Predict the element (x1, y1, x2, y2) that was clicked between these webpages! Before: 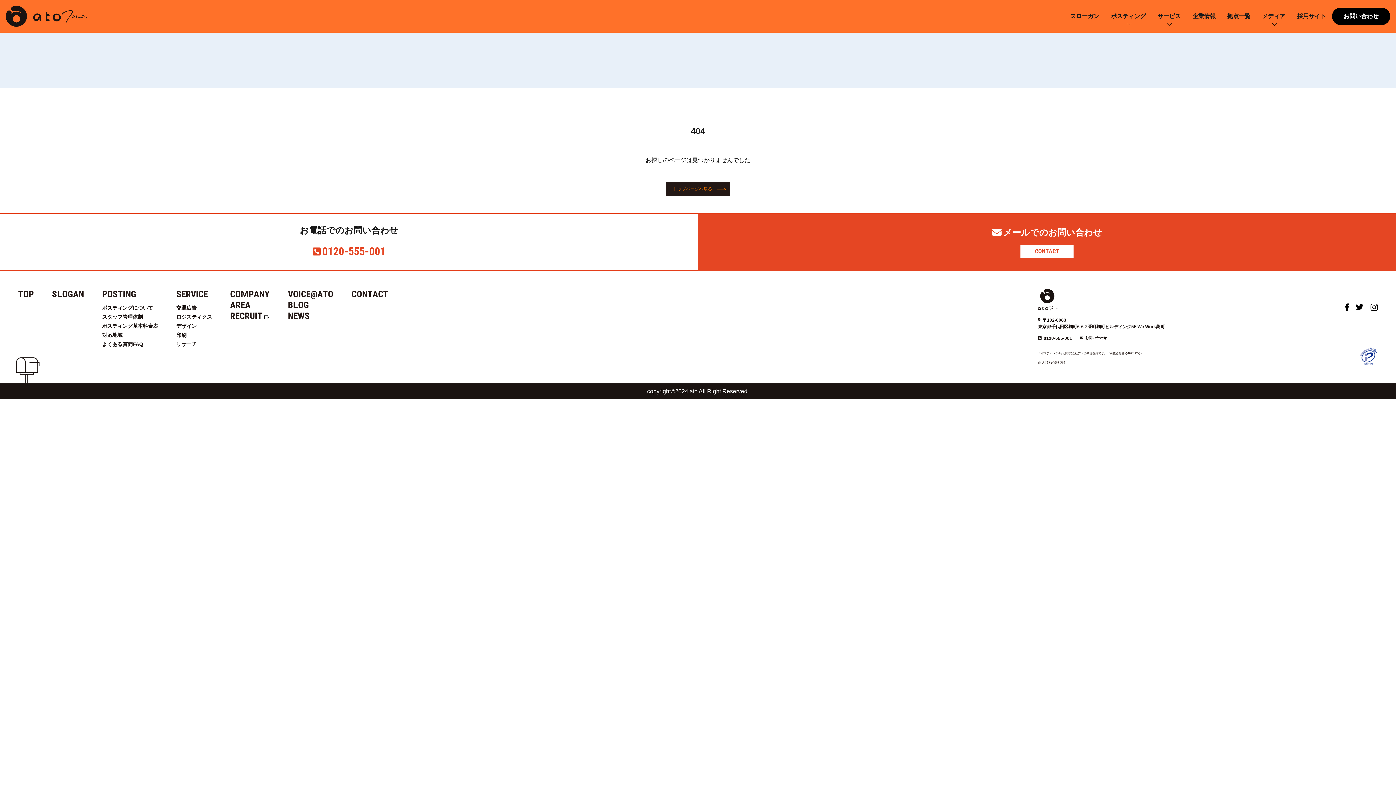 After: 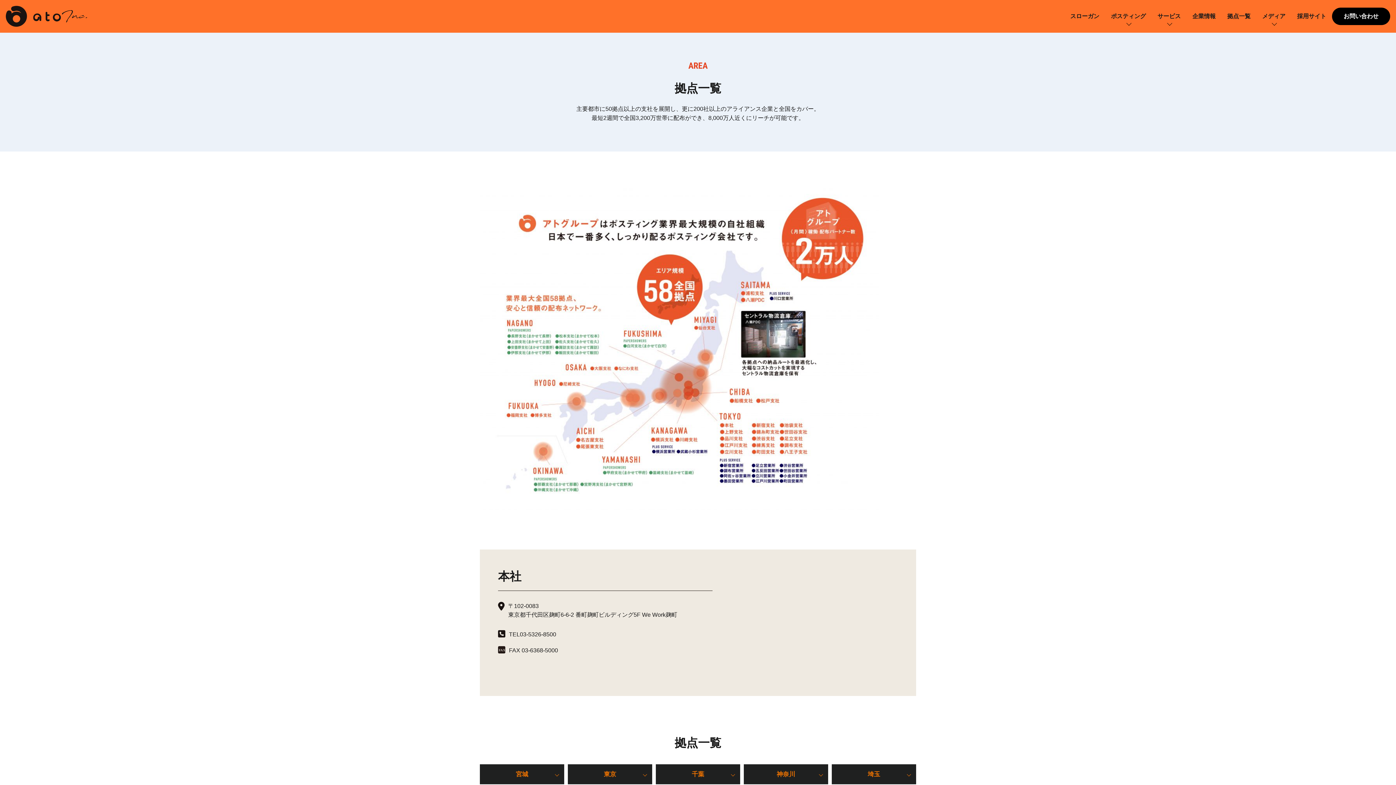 Action: bbox: (1221, 12, 1256, 20) label: 拠点一覧